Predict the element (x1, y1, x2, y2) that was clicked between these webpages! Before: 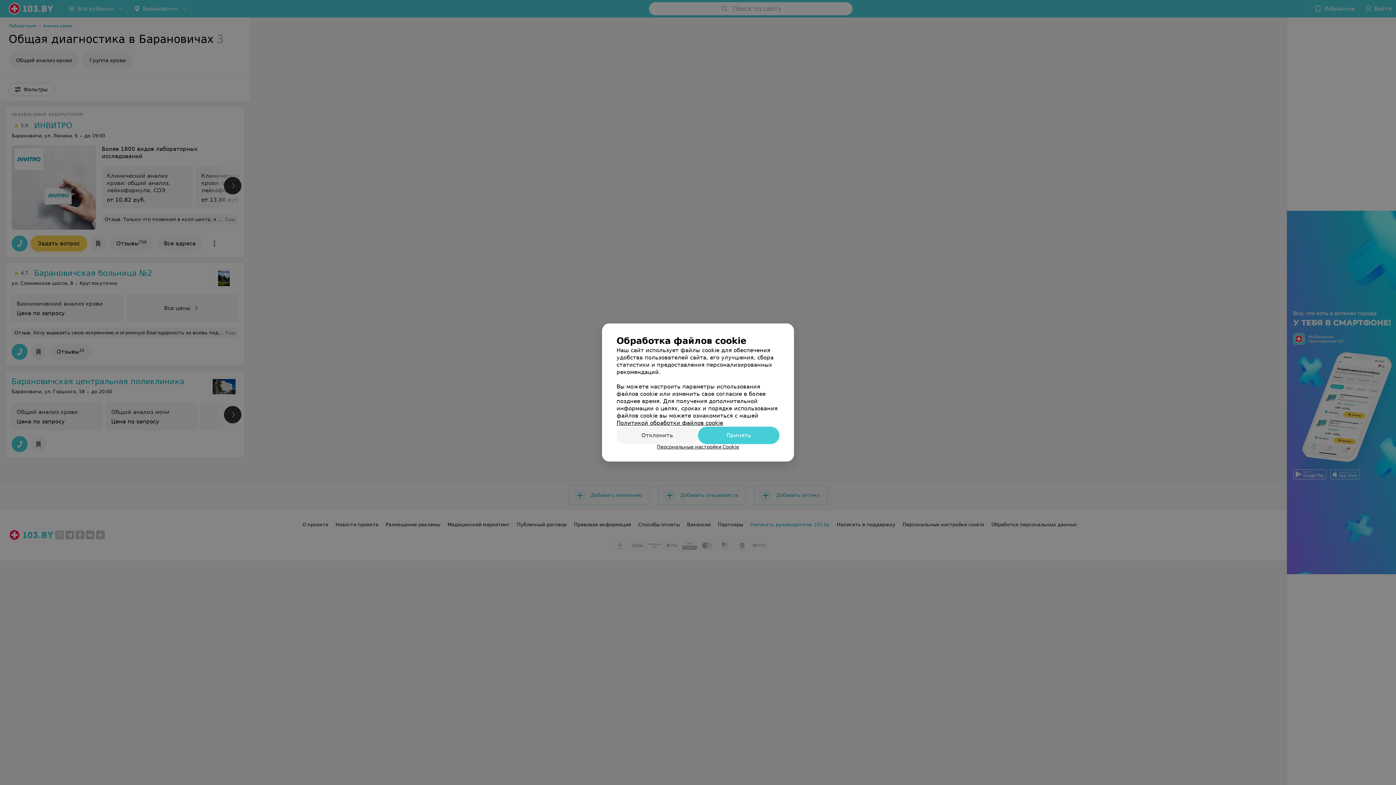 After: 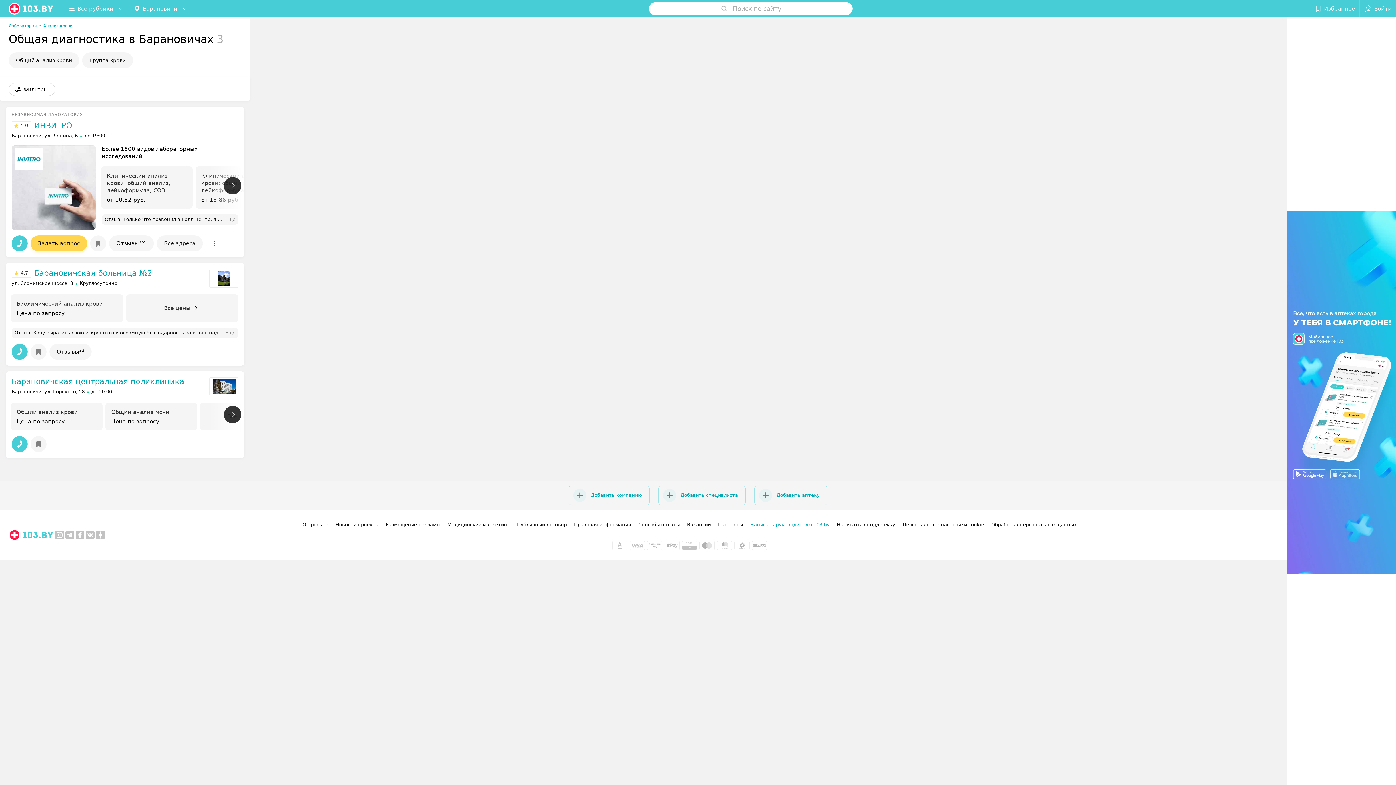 Action: bbox: (698, 426, 779, 444) label: Принять